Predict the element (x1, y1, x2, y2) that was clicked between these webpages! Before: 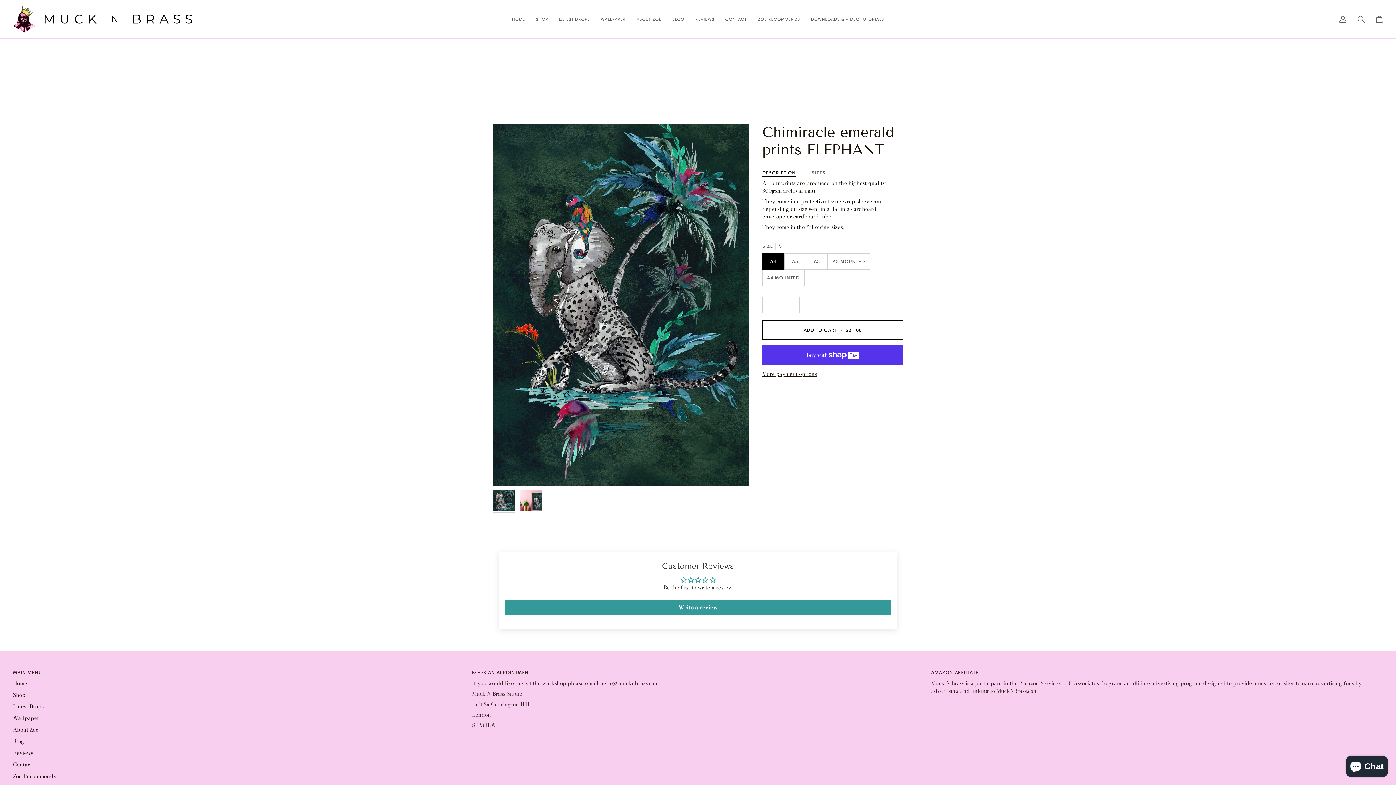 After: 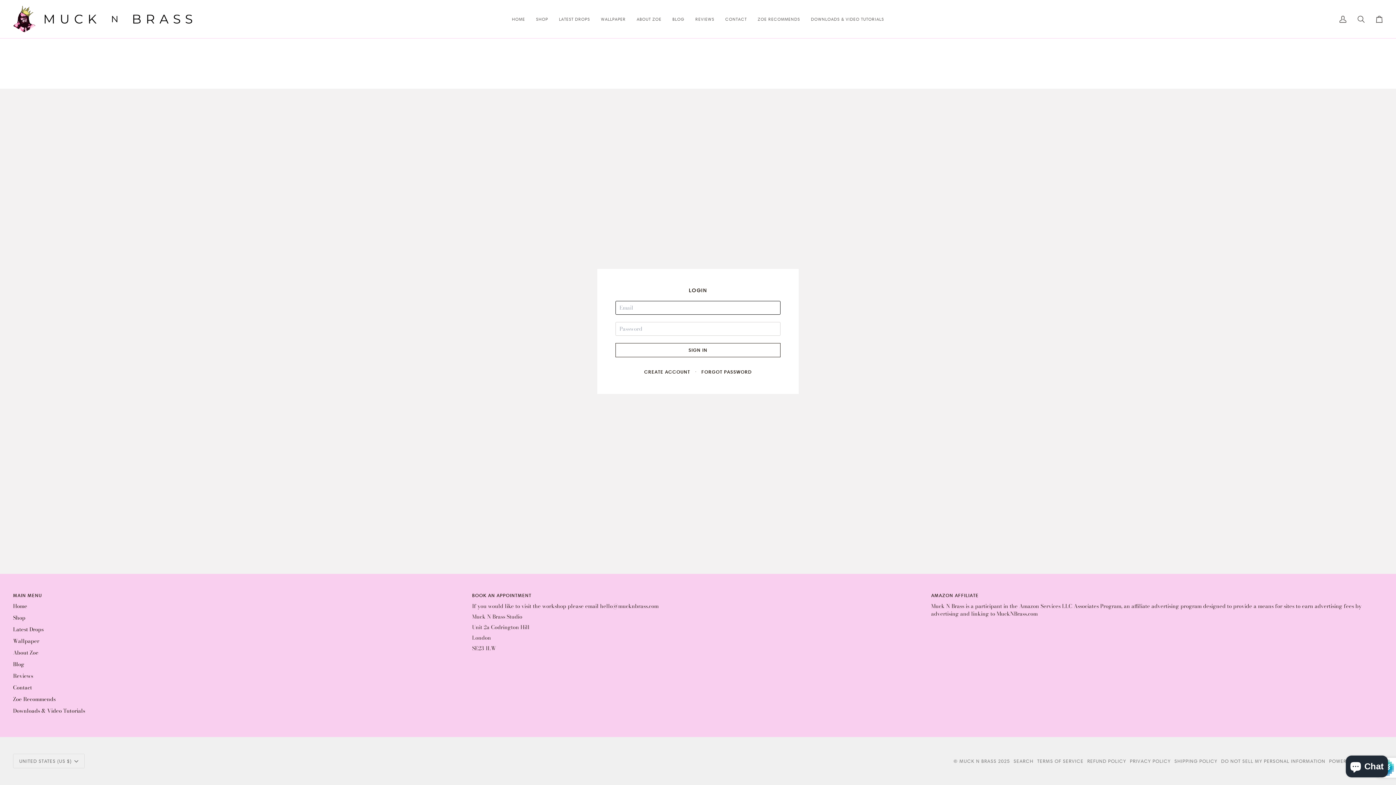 Action: bbox: (1334, 0, 1352, 38) label: My Account